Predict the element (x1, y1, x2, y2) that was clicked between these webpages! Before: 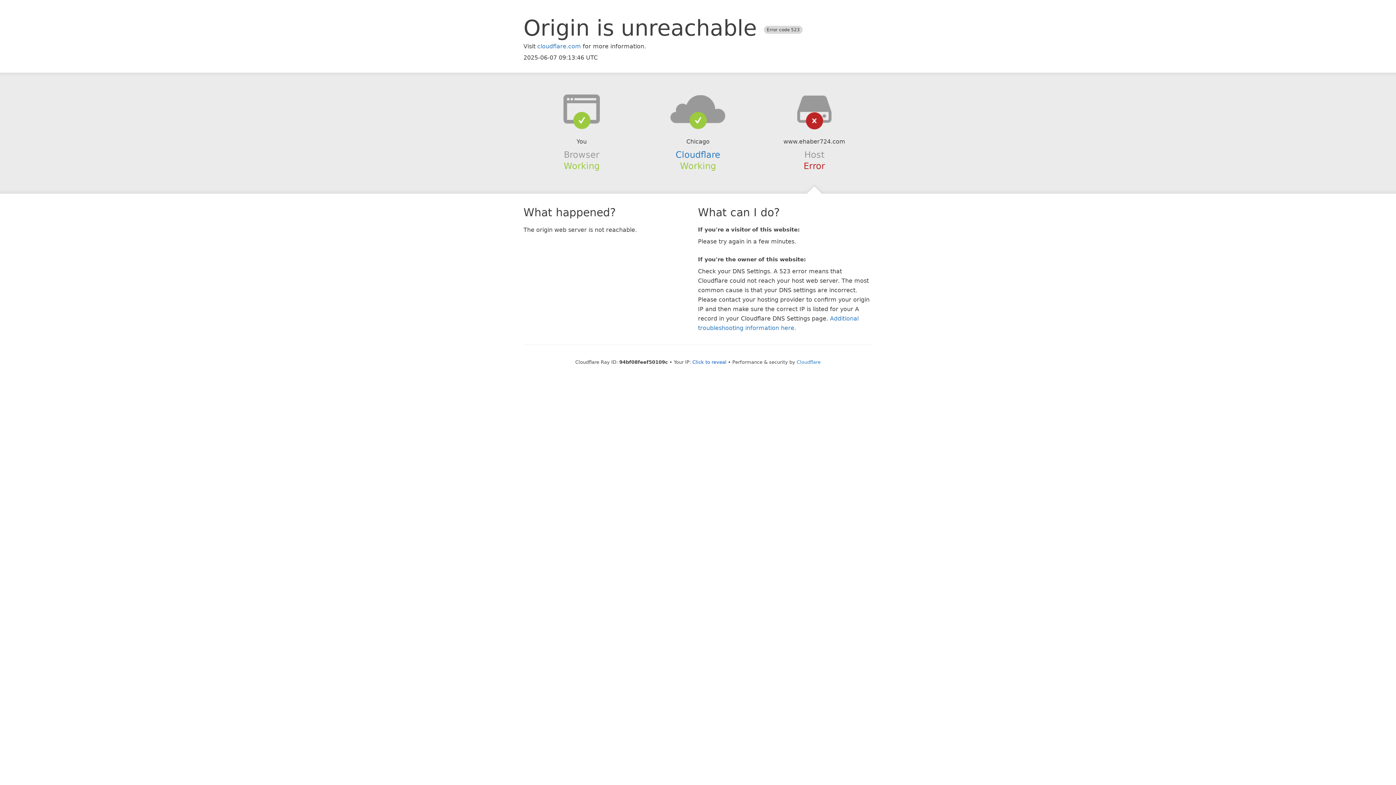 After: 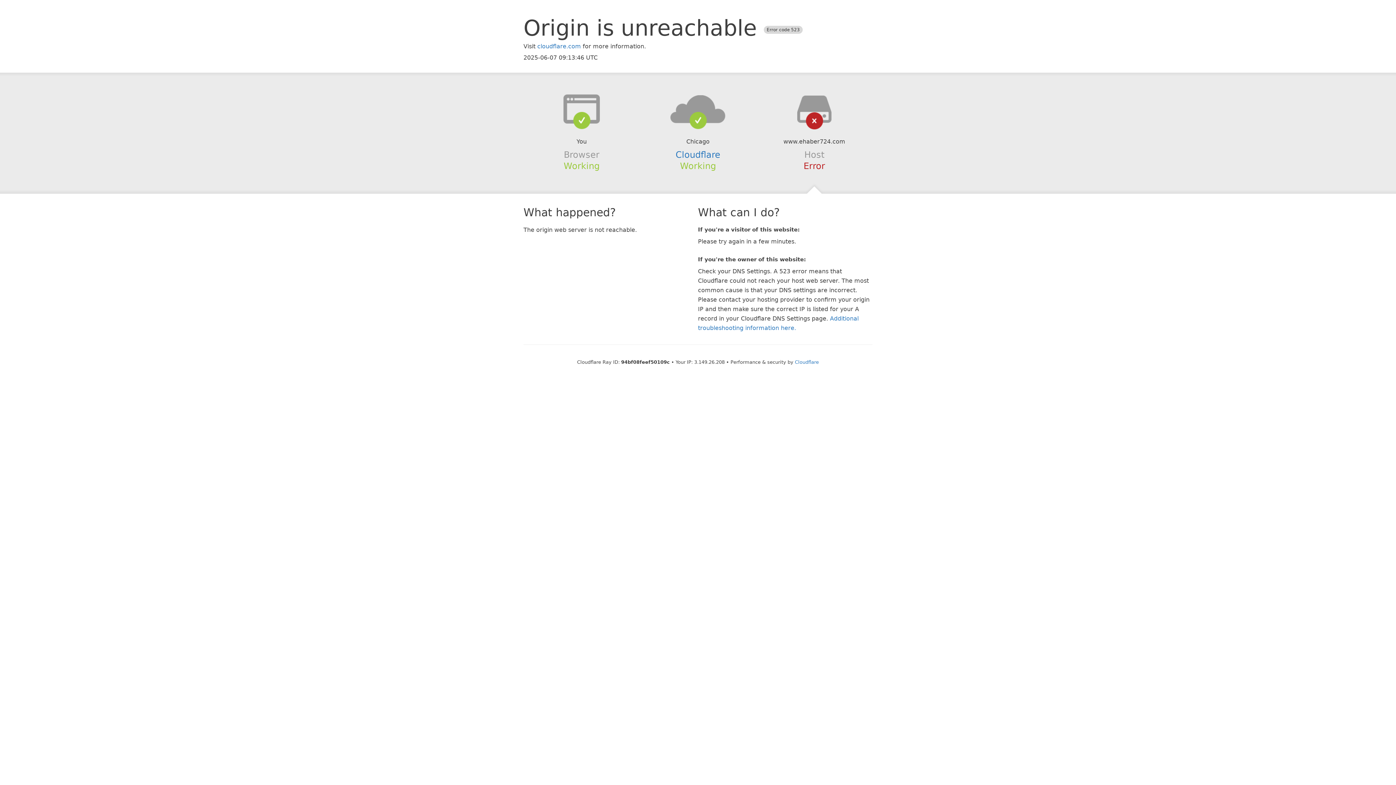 Action: bbox: (692, 359, 726, 364) label: Click to reveal